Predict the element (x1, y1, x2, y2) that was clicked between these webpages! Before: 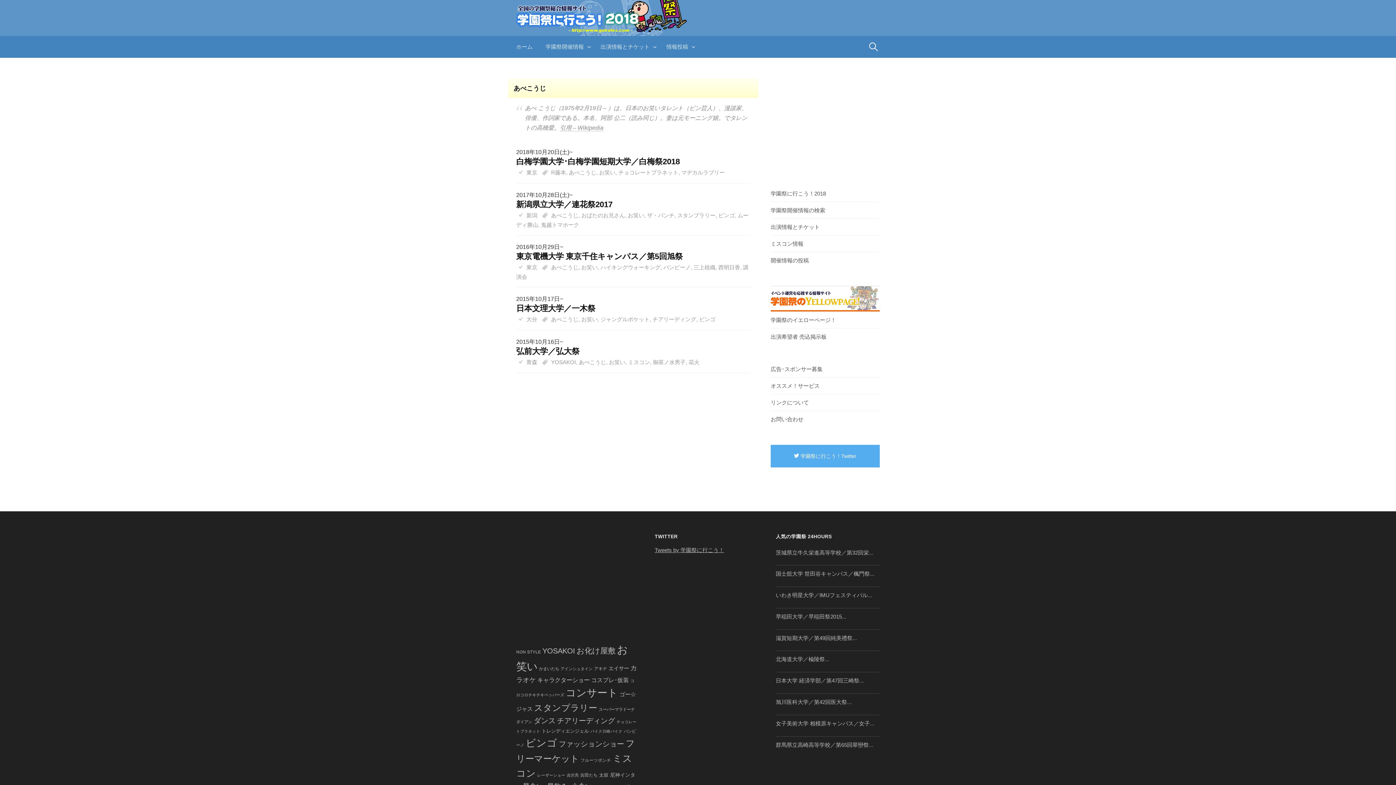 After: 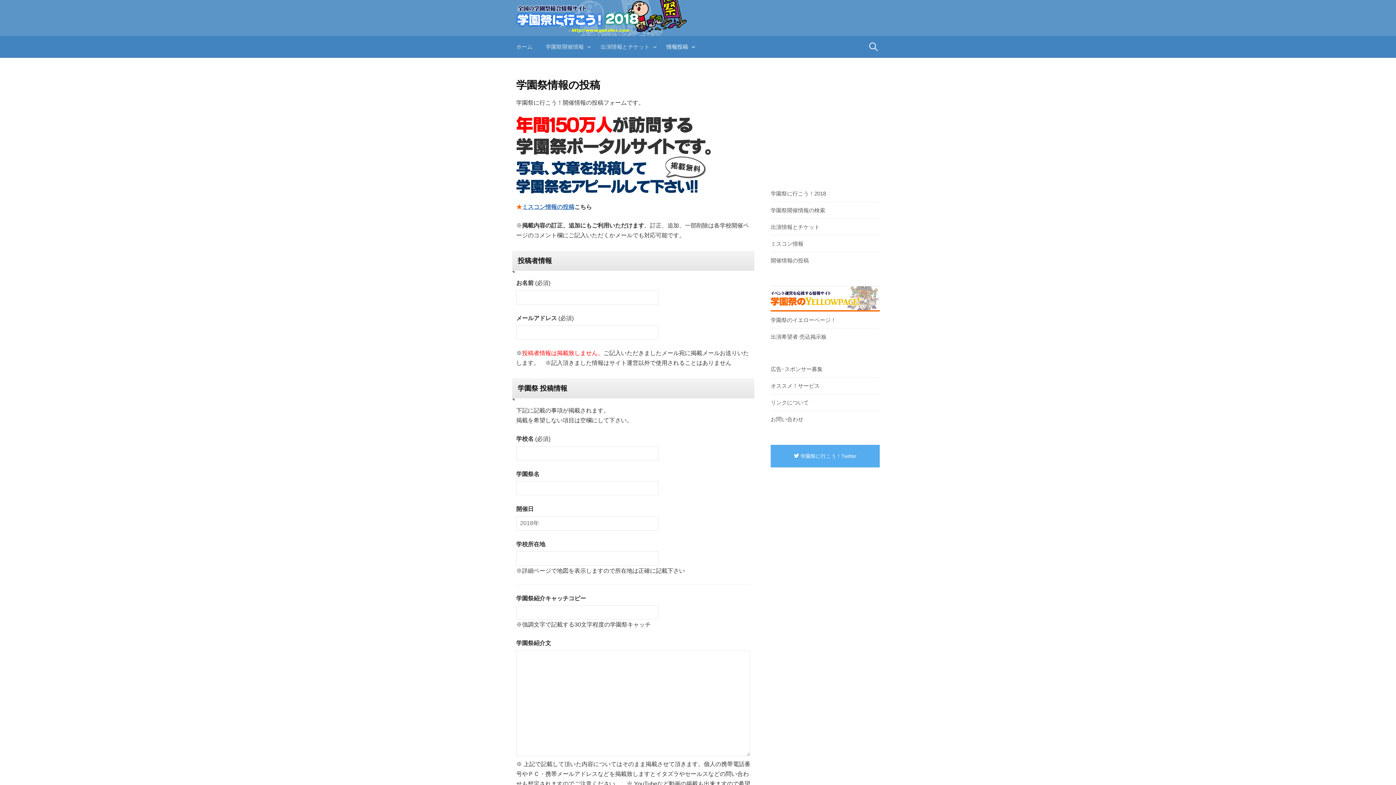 Action: label: 開催情報の投稿 bbox: (770, 257, 809, 263)